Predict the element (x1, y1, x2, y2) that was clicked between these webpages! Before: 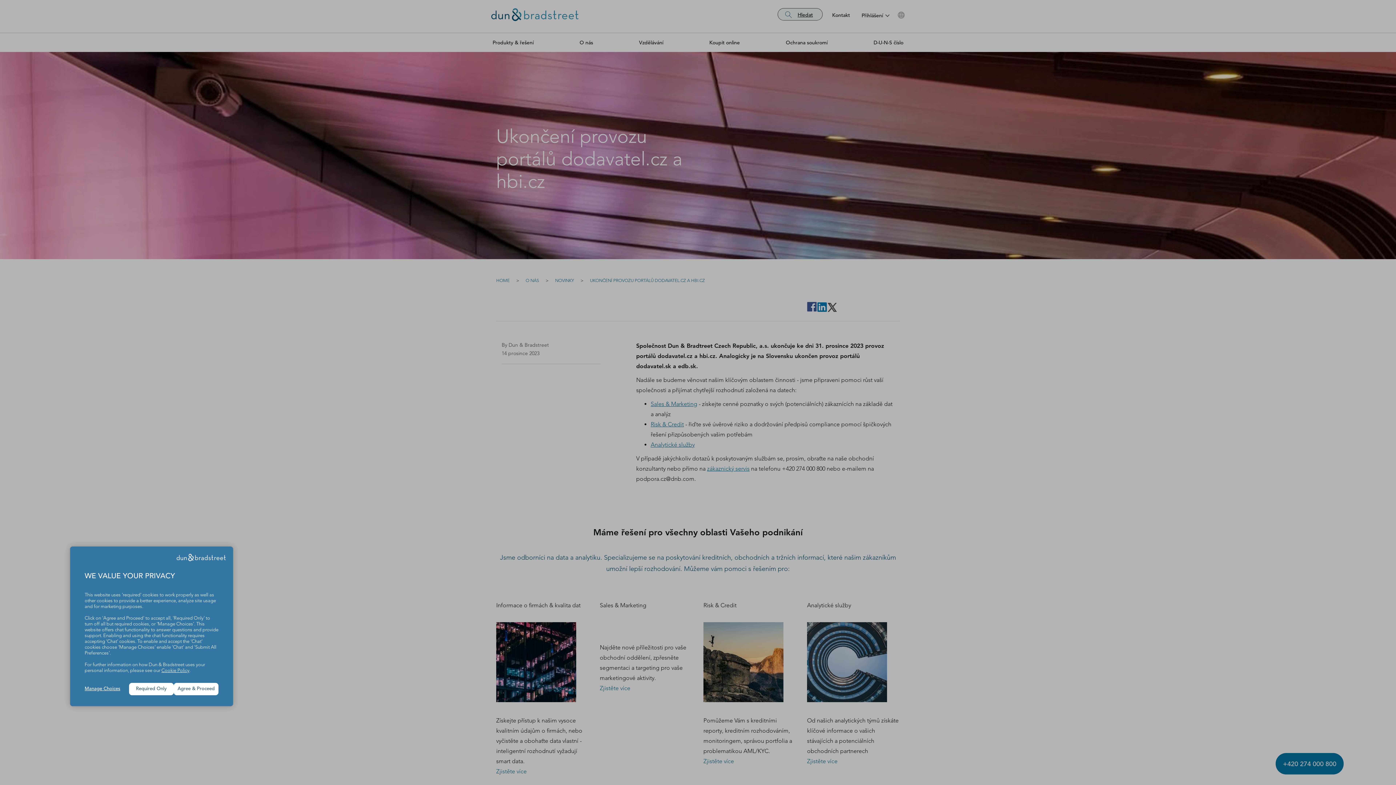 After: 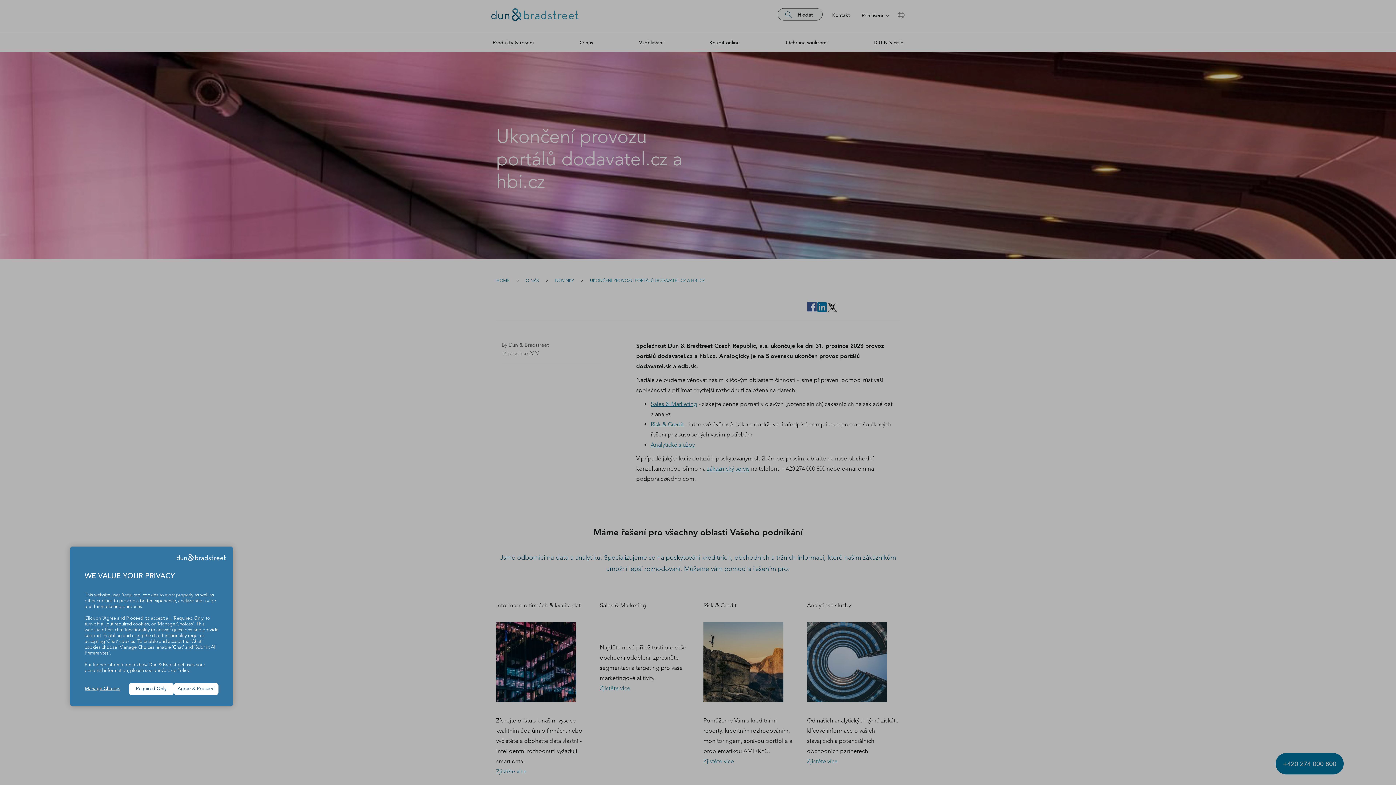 Action: label: Cookie Policy bbox: (161, 668, 189, 673)